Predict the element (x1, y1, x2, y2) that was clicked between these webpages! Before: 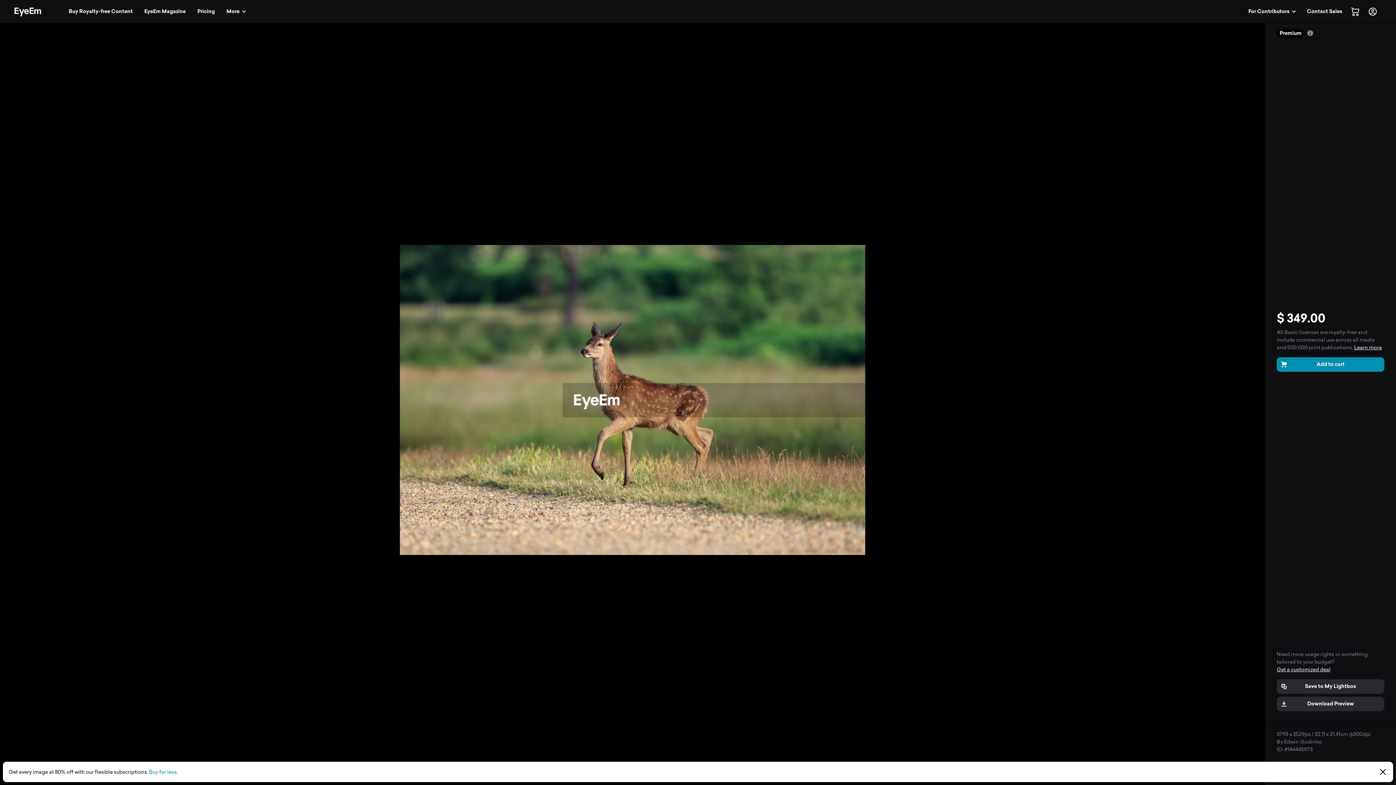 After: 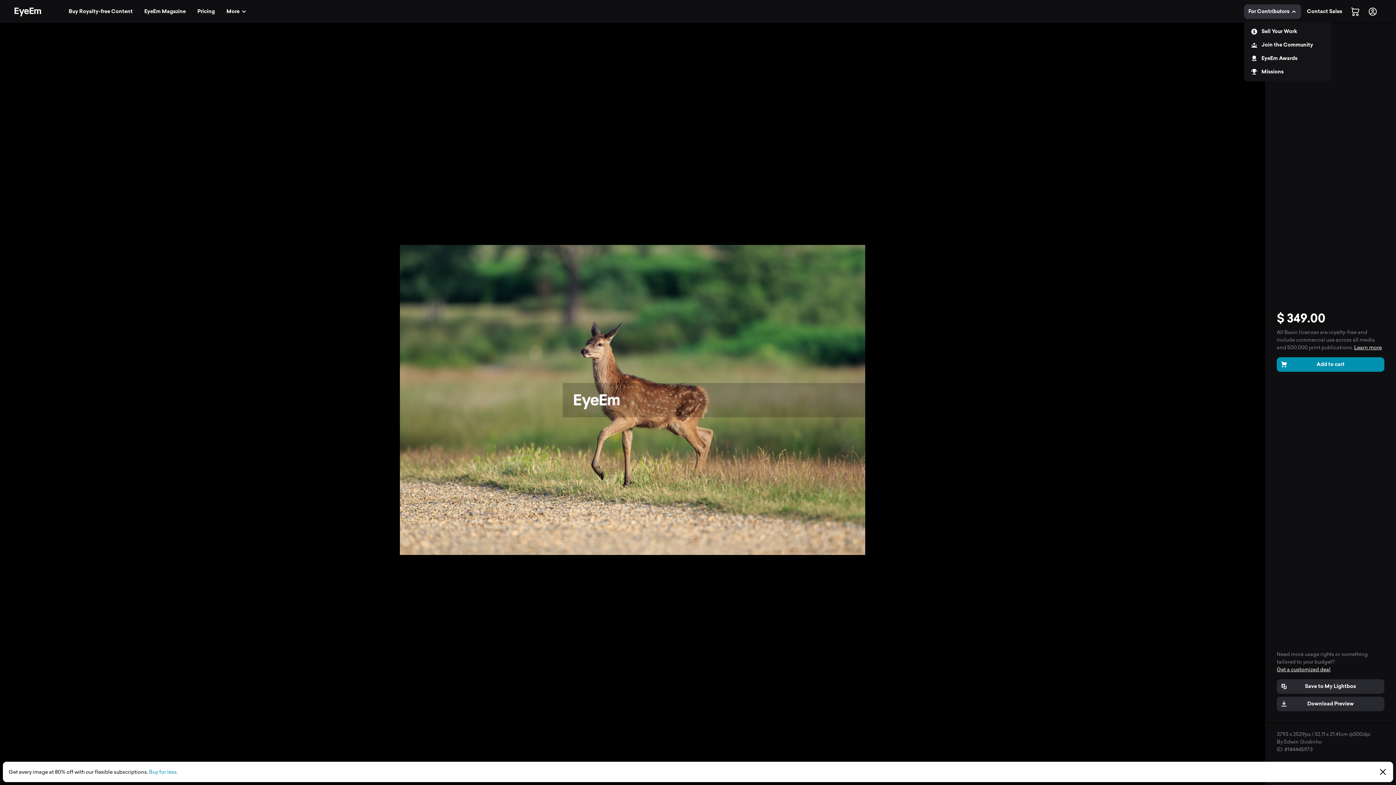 Action: label: For Contributors bbox: (1244, 4, 1301, 18)